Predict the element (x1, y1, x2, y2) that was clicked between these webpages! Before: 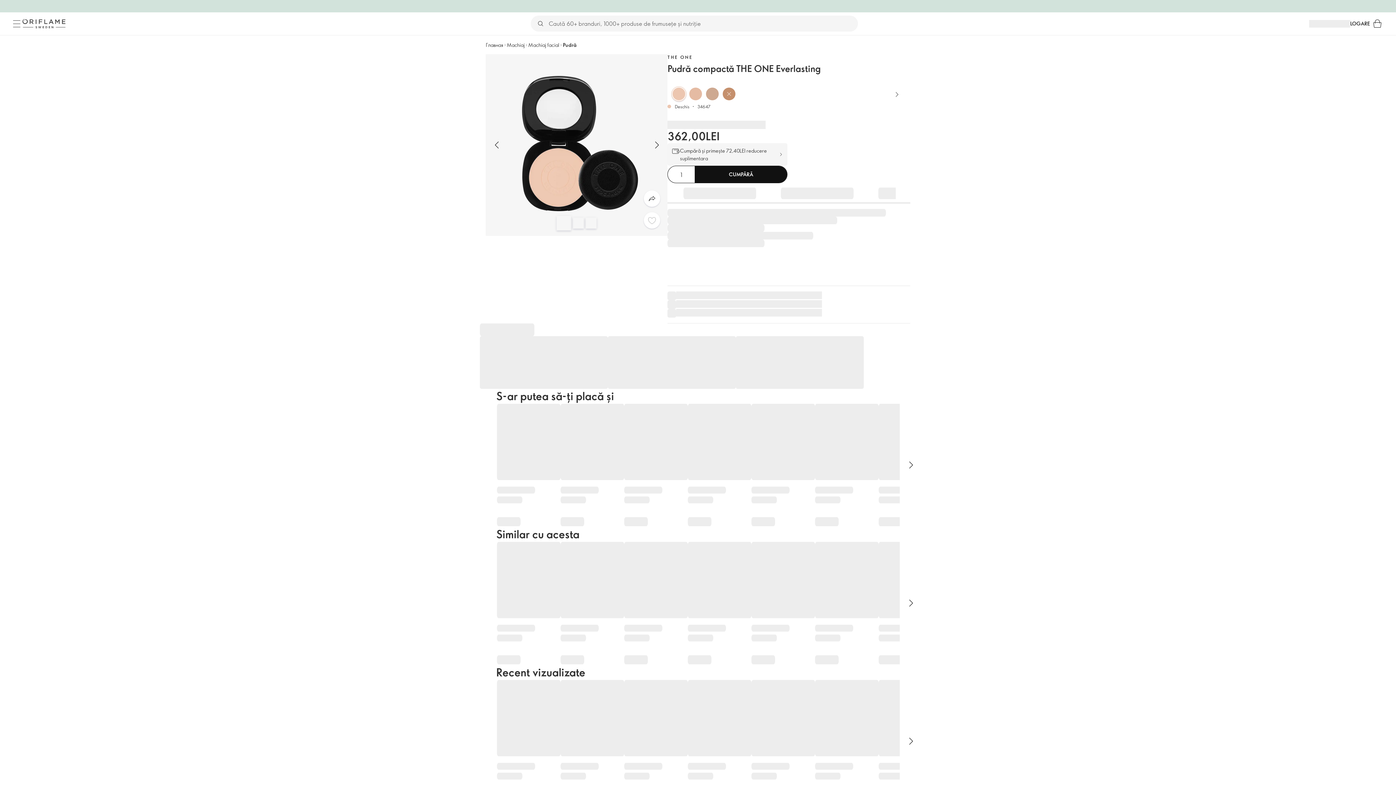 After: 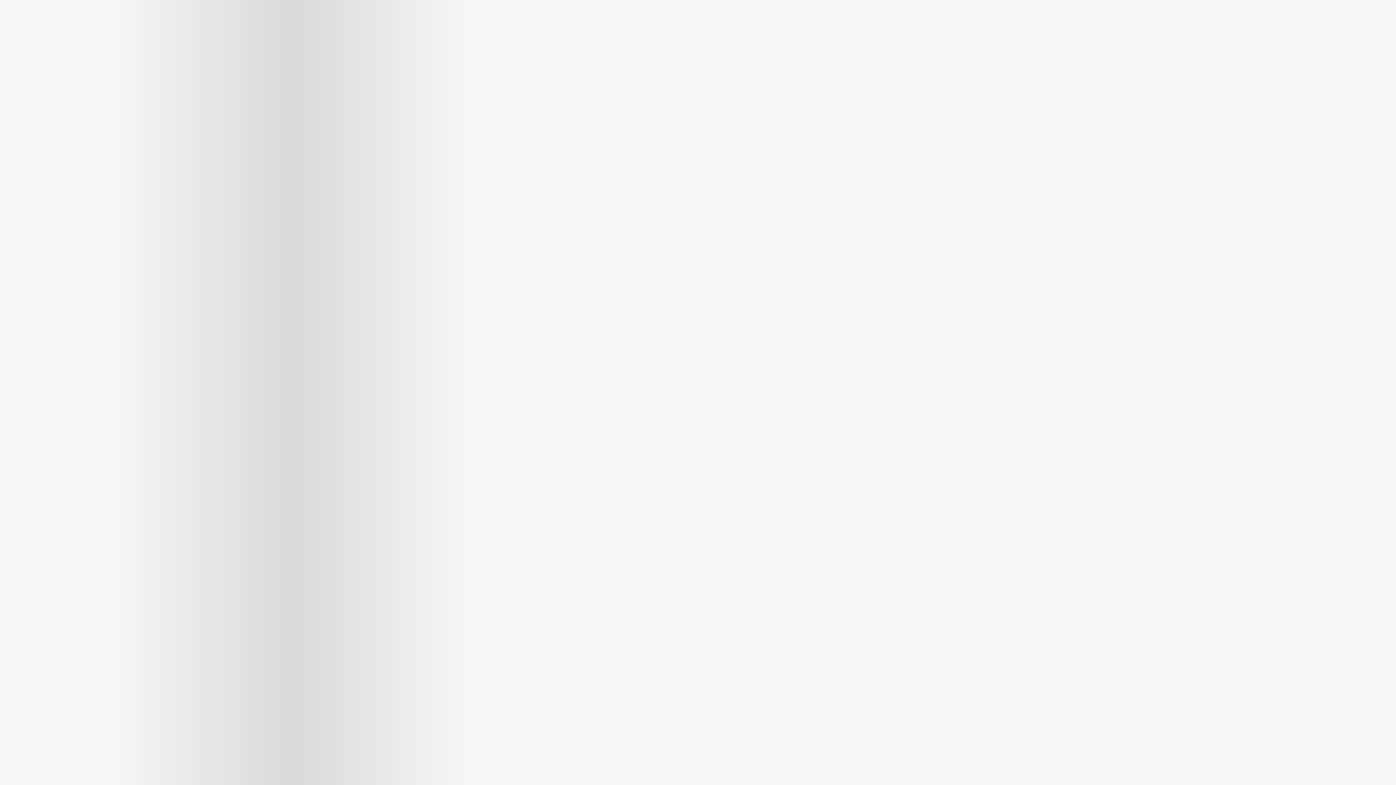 Action: label: Coș de cumpărături bbox: (1370, 16, 1385, 31)